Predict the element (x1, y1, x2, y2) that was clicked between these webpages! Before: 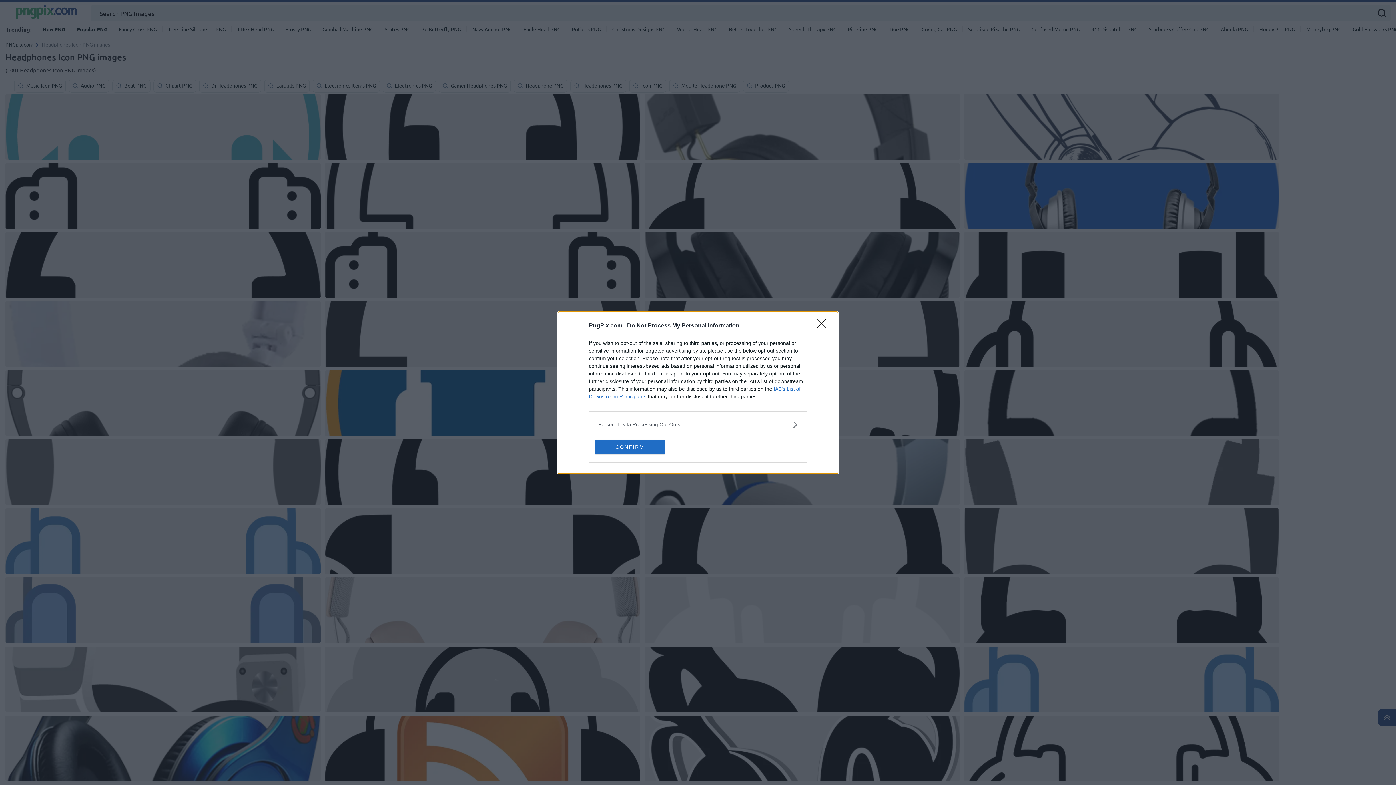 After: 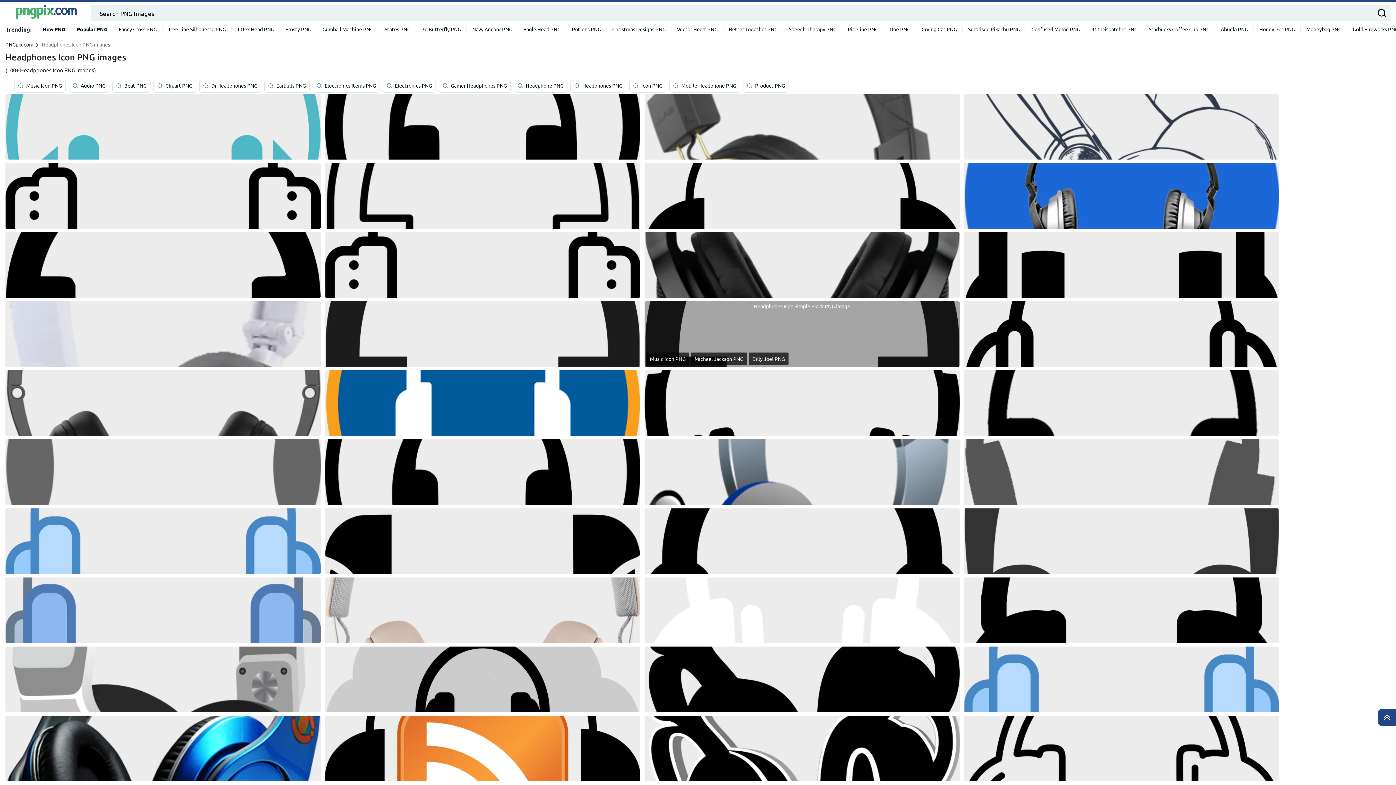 Action: bbox: (817, 319, 830, 332) label: Close